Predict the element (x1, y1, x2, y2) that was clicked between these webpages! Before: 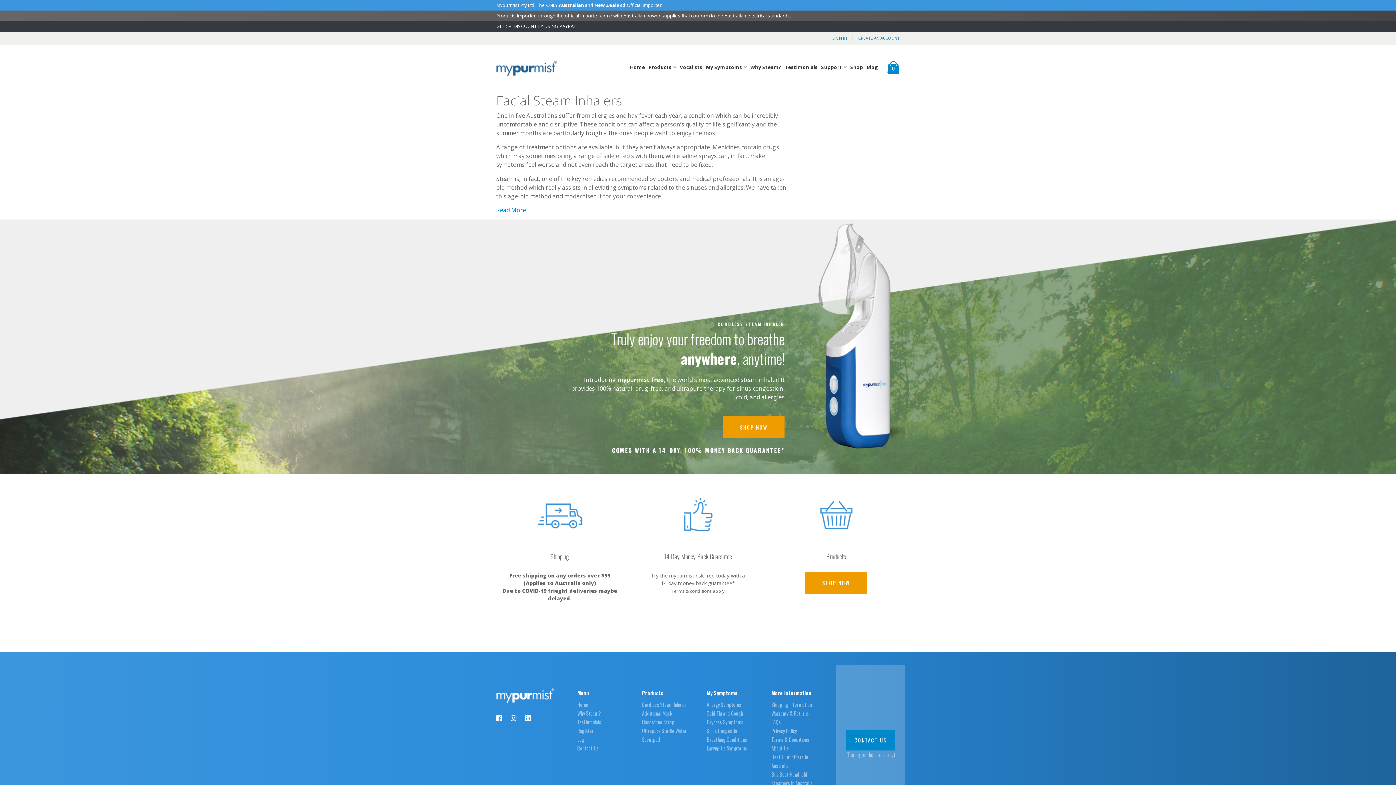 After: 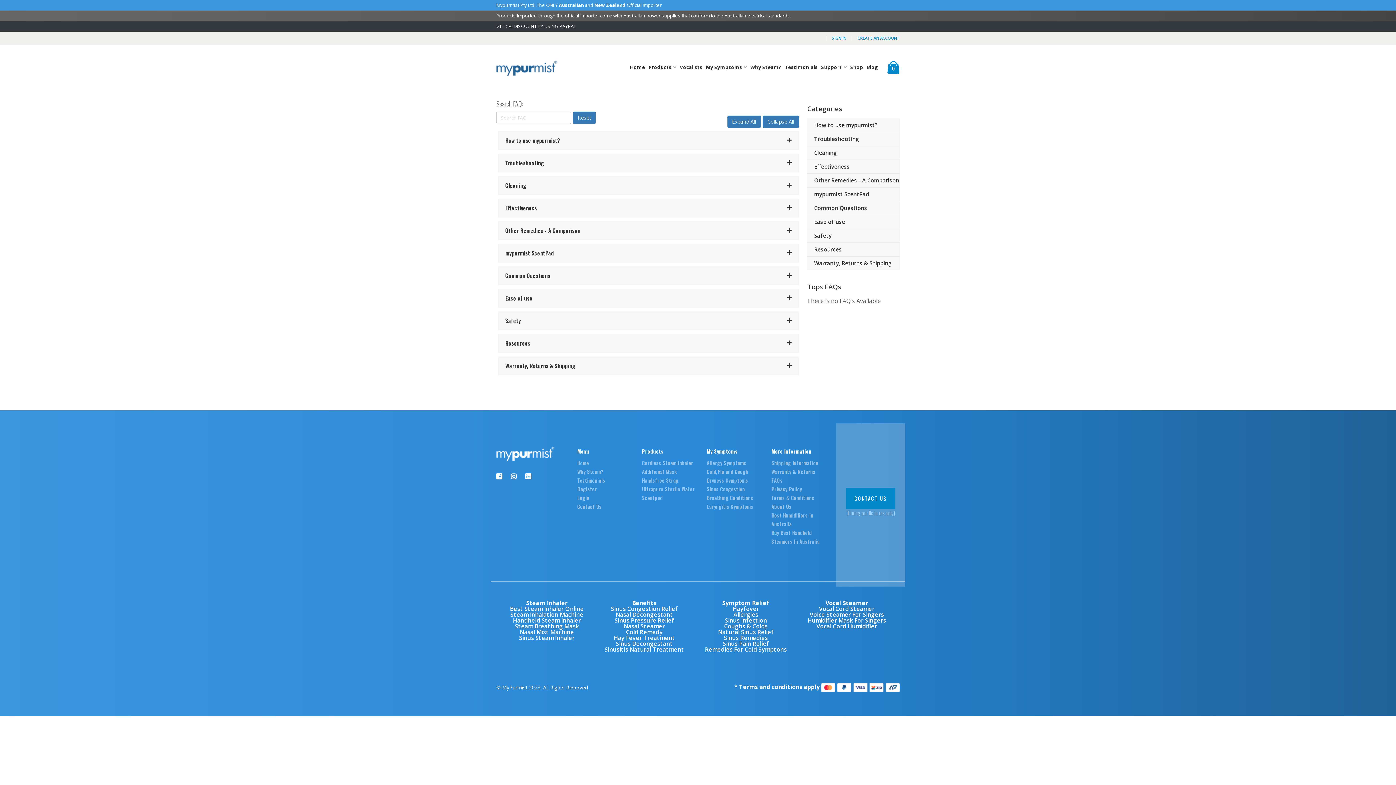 Action: label: FAQs bbox: (771, 718, 781, 726)